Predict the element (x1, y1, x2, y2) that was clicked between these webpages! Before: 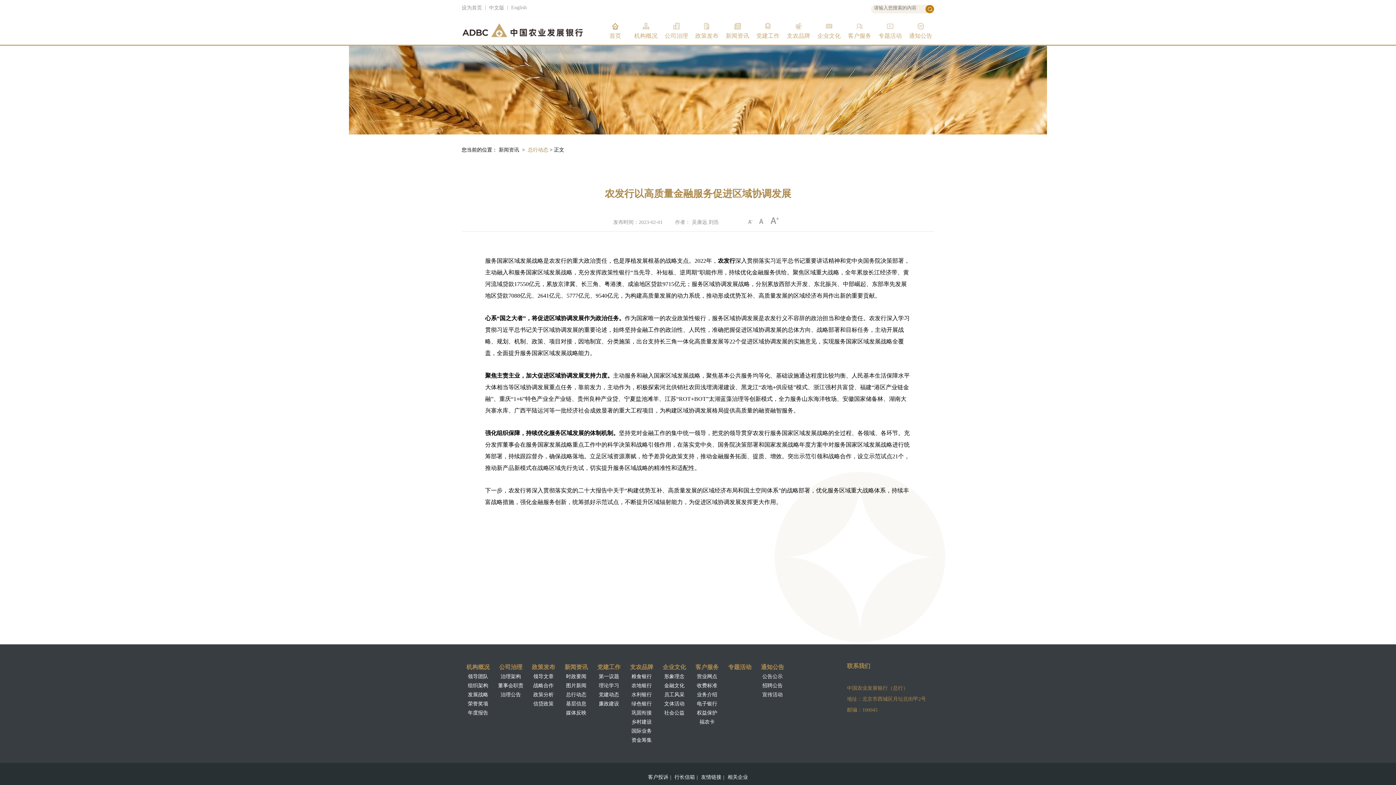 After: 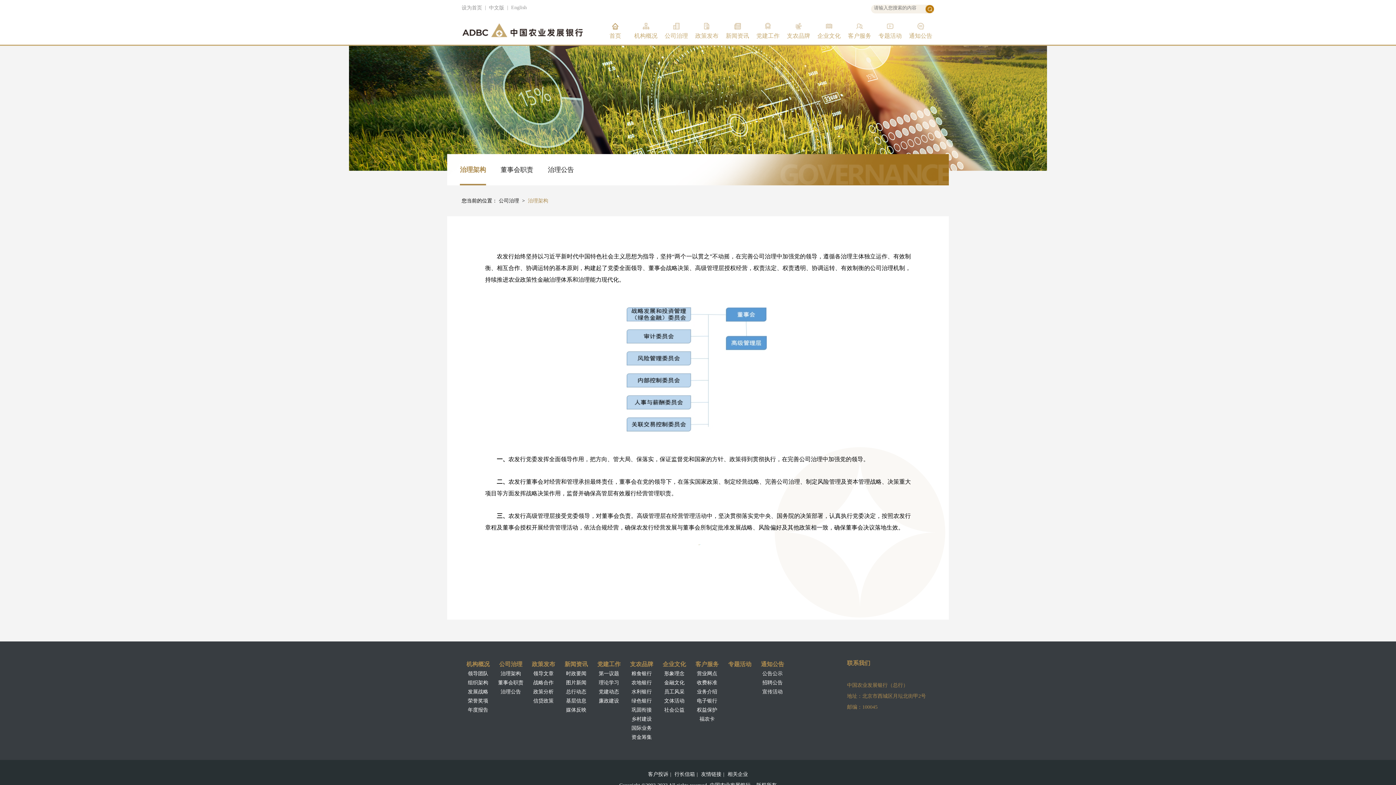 Action: bbox: (662, 32, 690, 43) label: 公司治理